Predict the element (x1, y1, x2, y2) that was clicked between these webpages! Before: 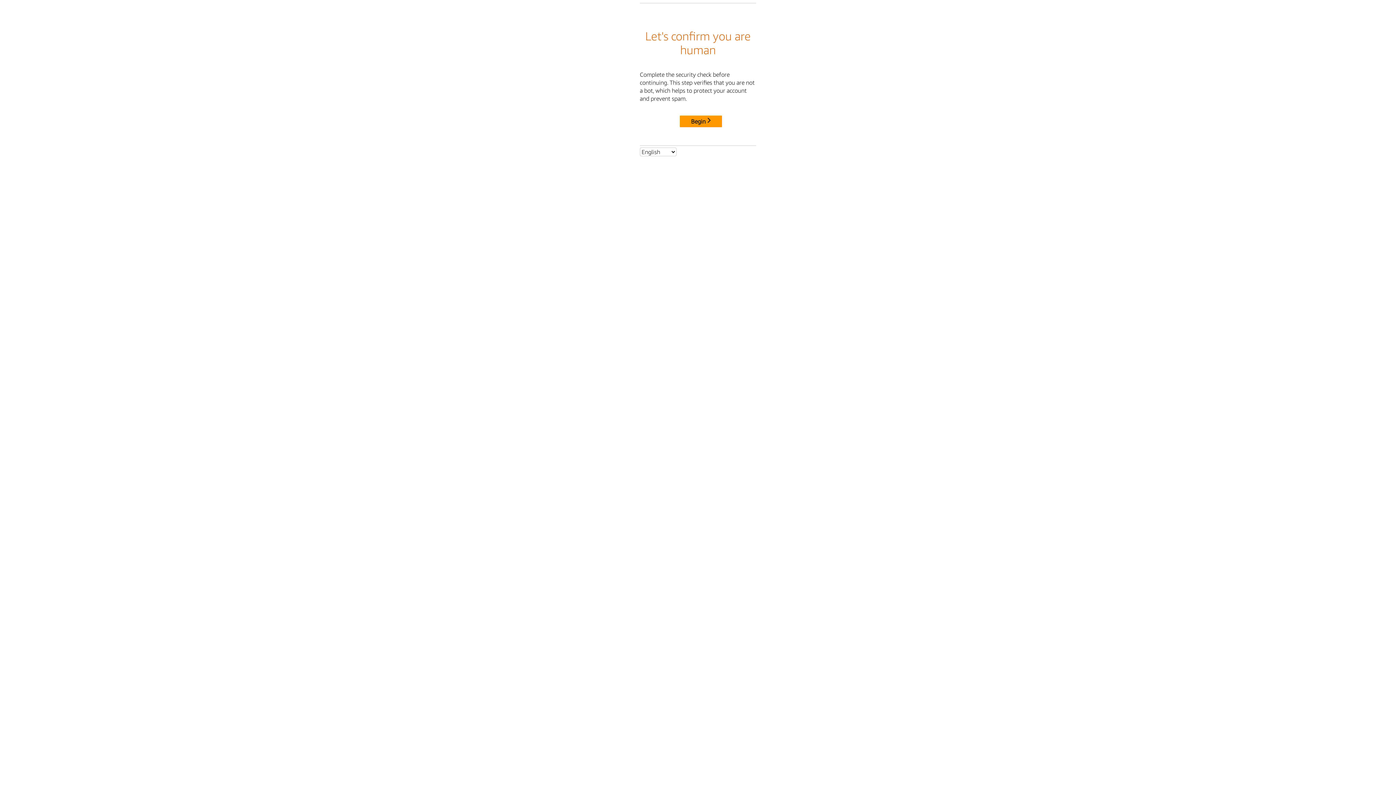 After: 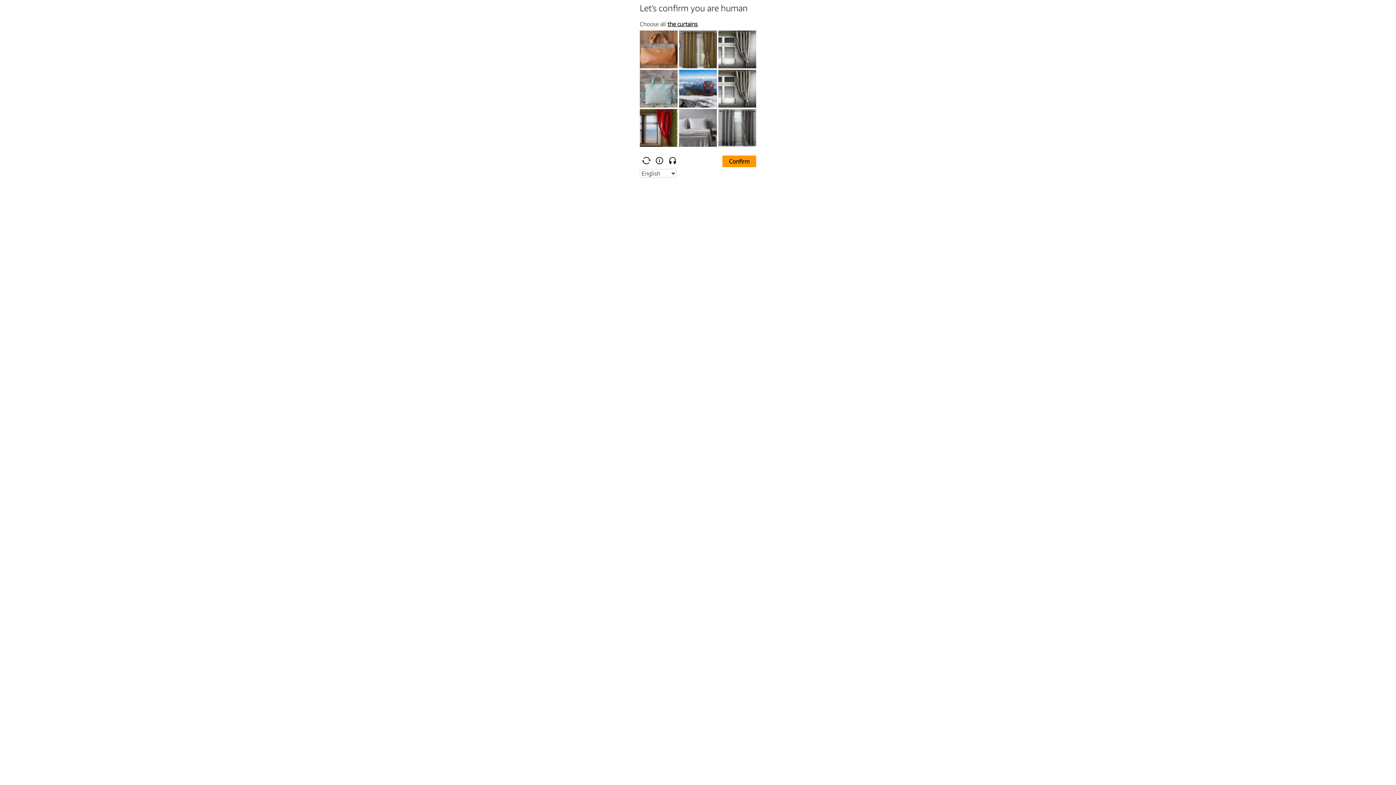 Action: bbox: (680, 115, 722, 127) label: Begin